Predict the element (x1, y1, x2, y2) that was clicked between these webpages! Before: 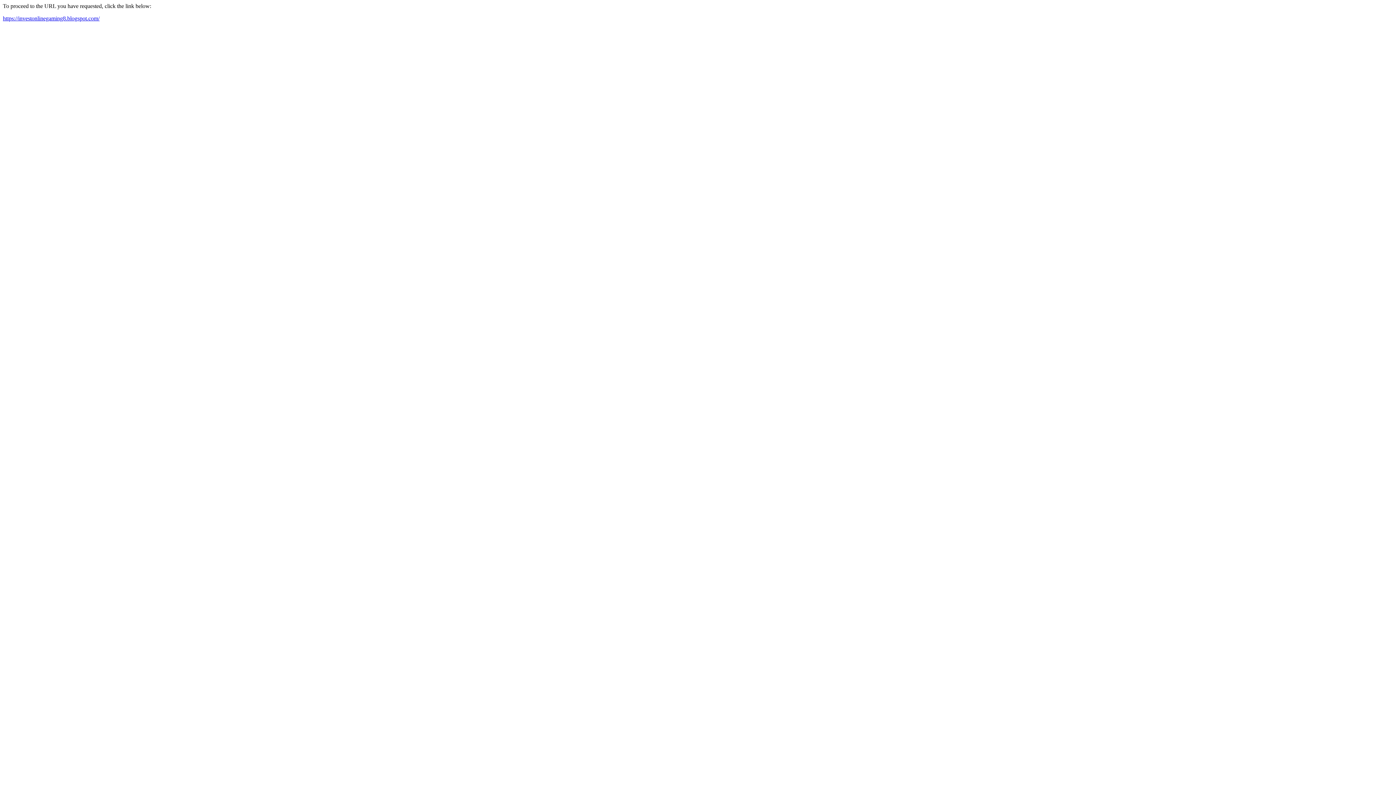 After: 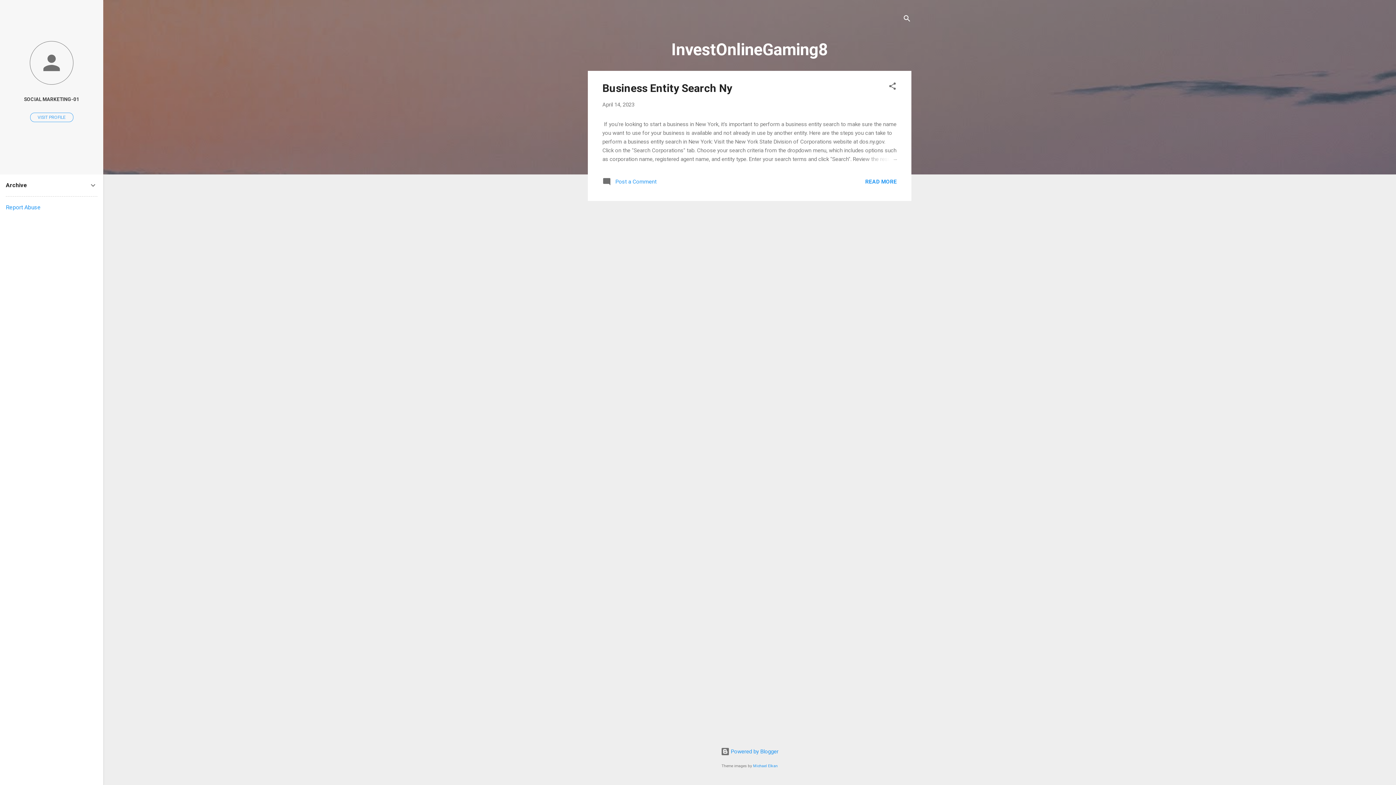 Action: label: https://investonlinegaming8.blogspot.com/ bbox: (2, 15, 99, 21)